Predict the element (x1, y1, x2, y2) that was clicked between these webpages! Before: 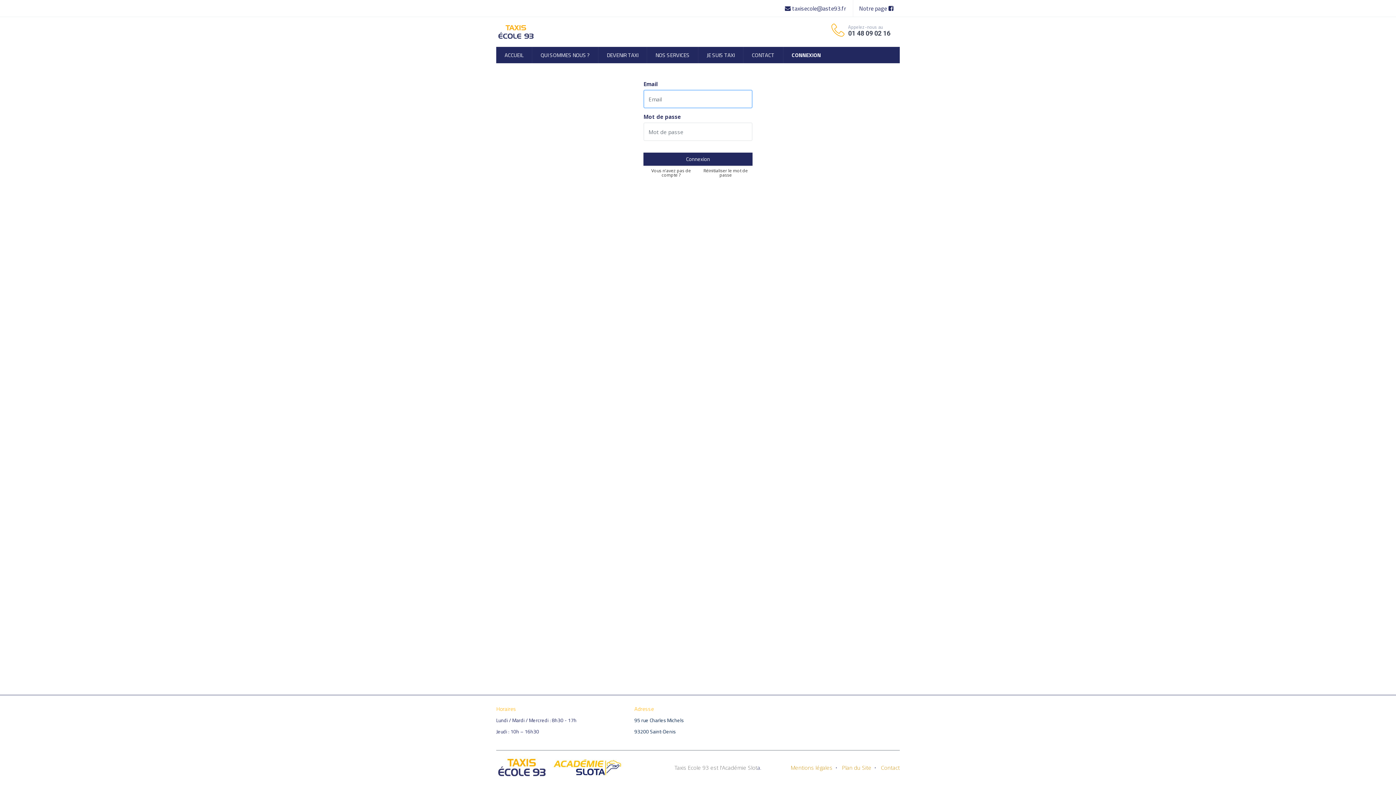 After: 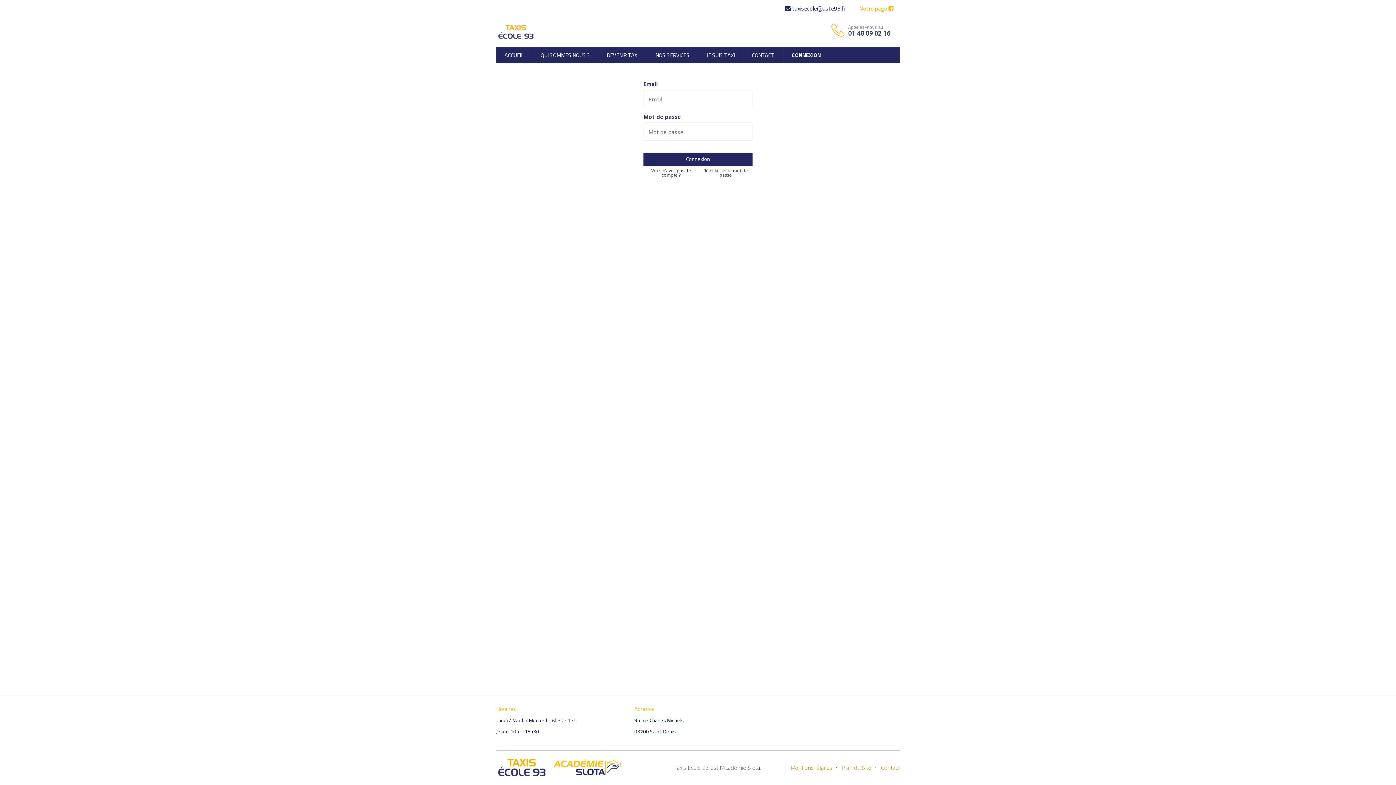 Action: label: Notre page  bbox: (853, 0, 899, 16)